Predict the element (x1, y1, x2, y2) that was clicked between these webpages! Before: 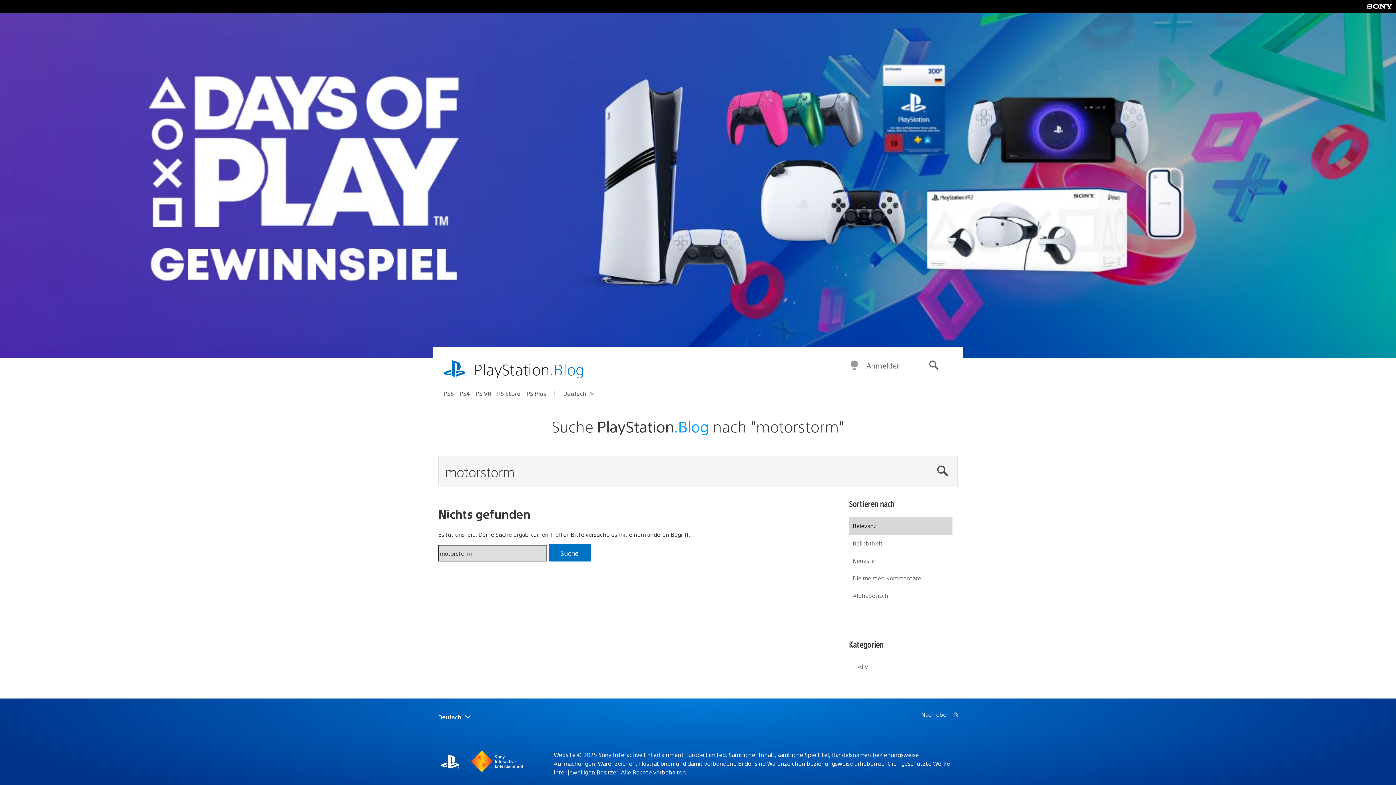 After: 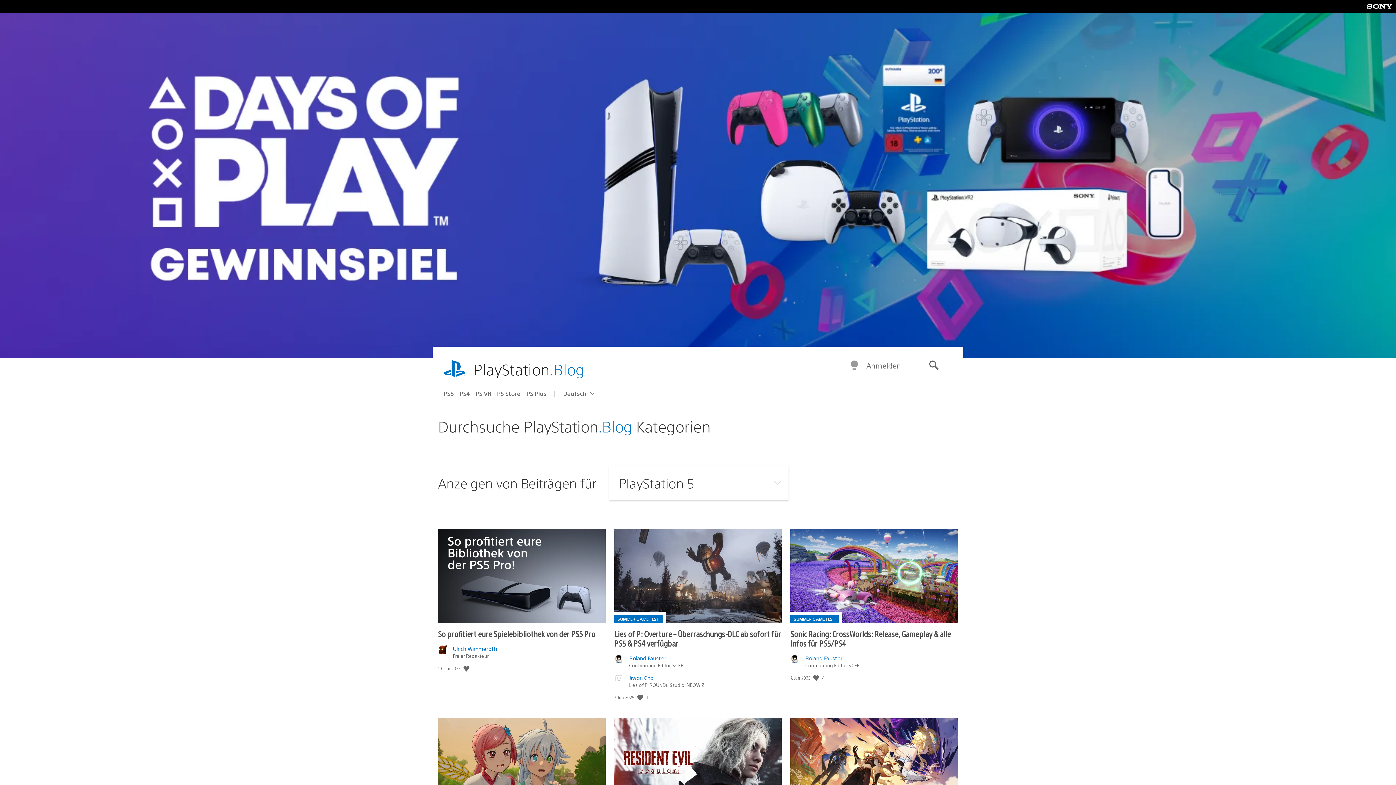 Action: bbox: (443, 387, 459, 399) label: PS5